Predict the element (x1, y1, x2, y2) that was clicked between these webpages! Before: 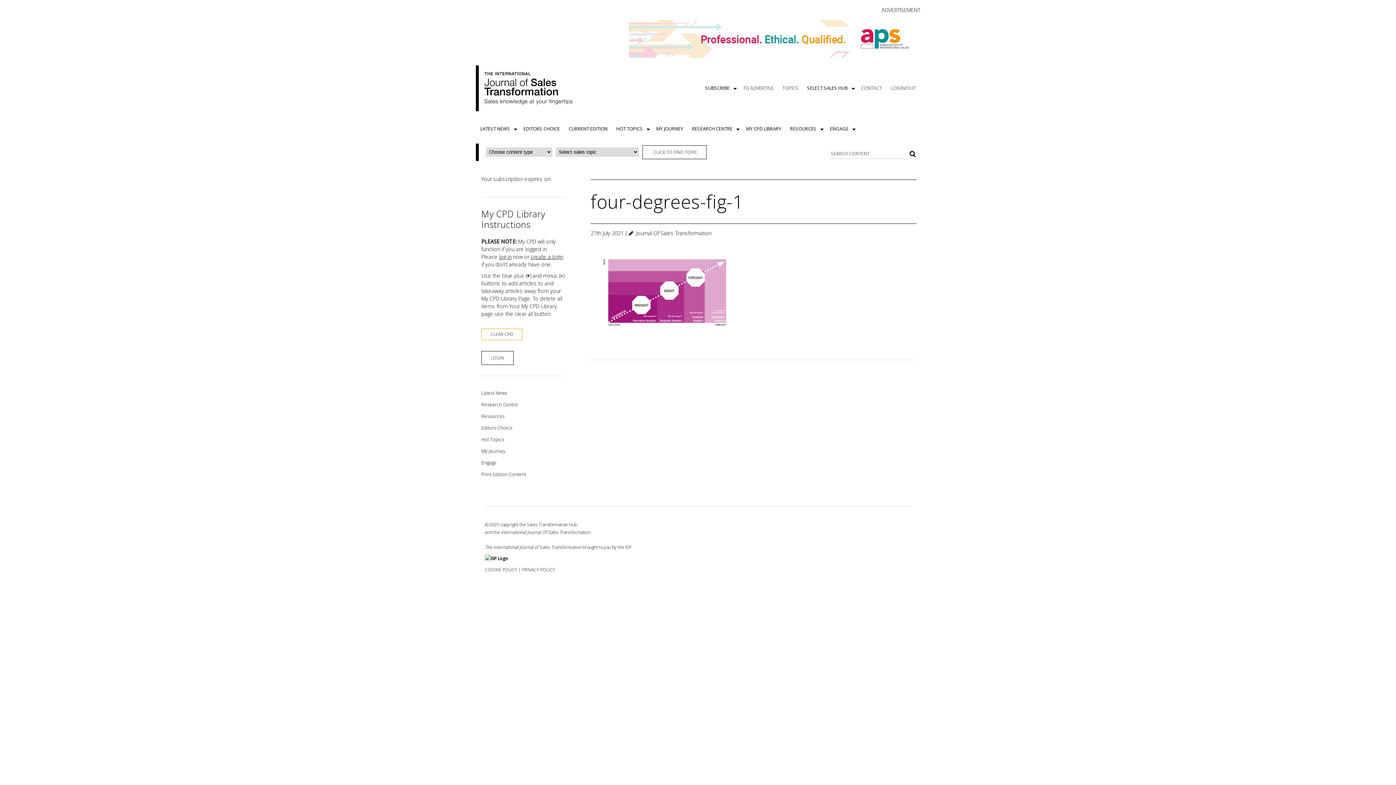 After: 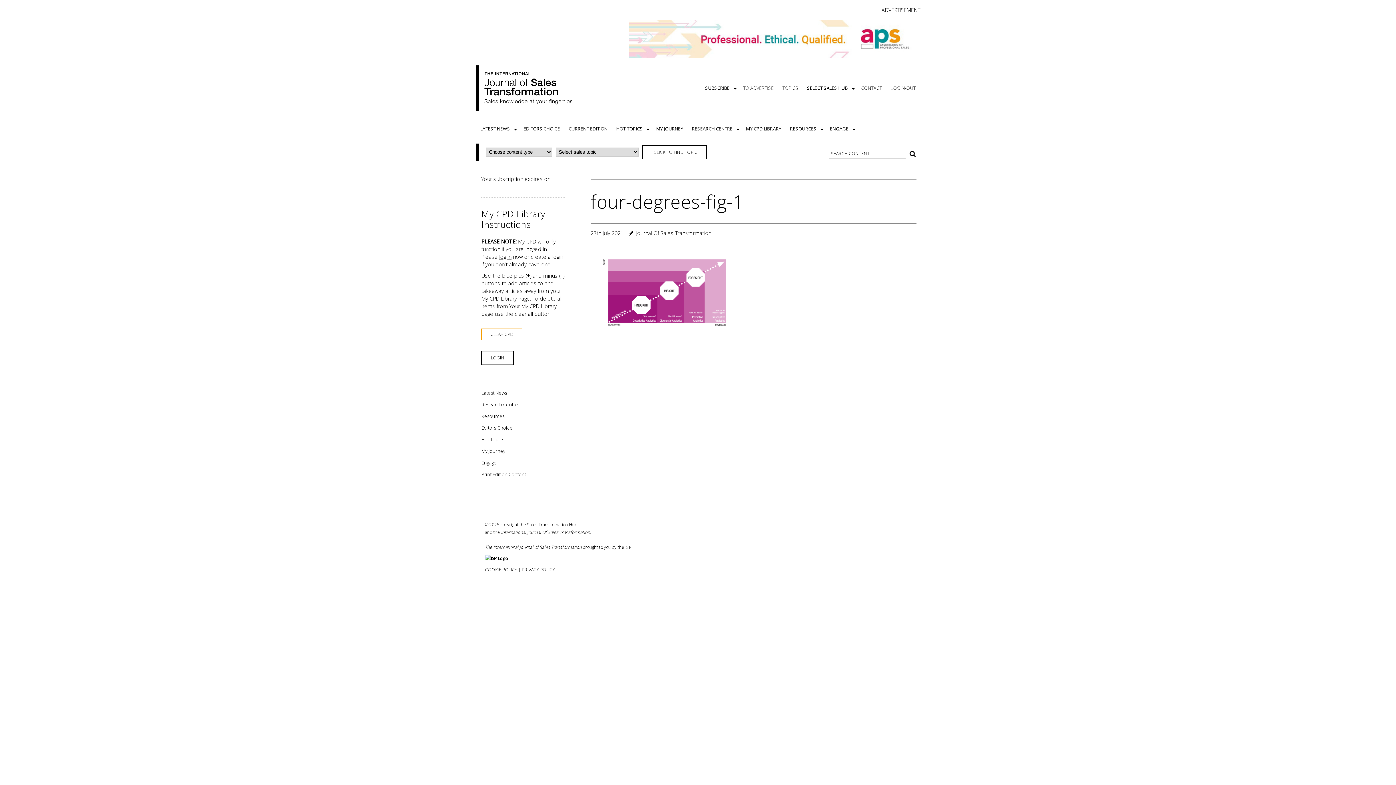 Action: bbox: (530, 253, 563, 260) label: create a login